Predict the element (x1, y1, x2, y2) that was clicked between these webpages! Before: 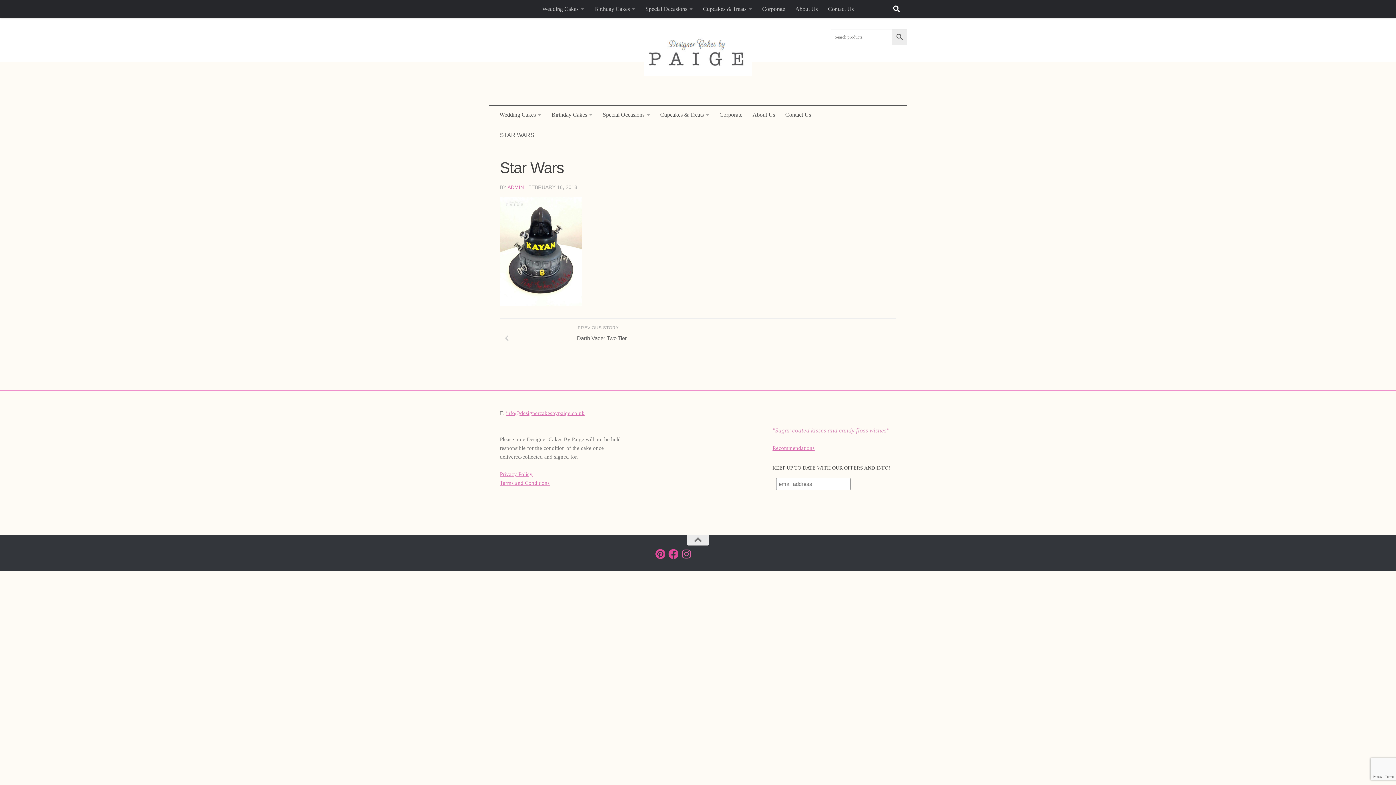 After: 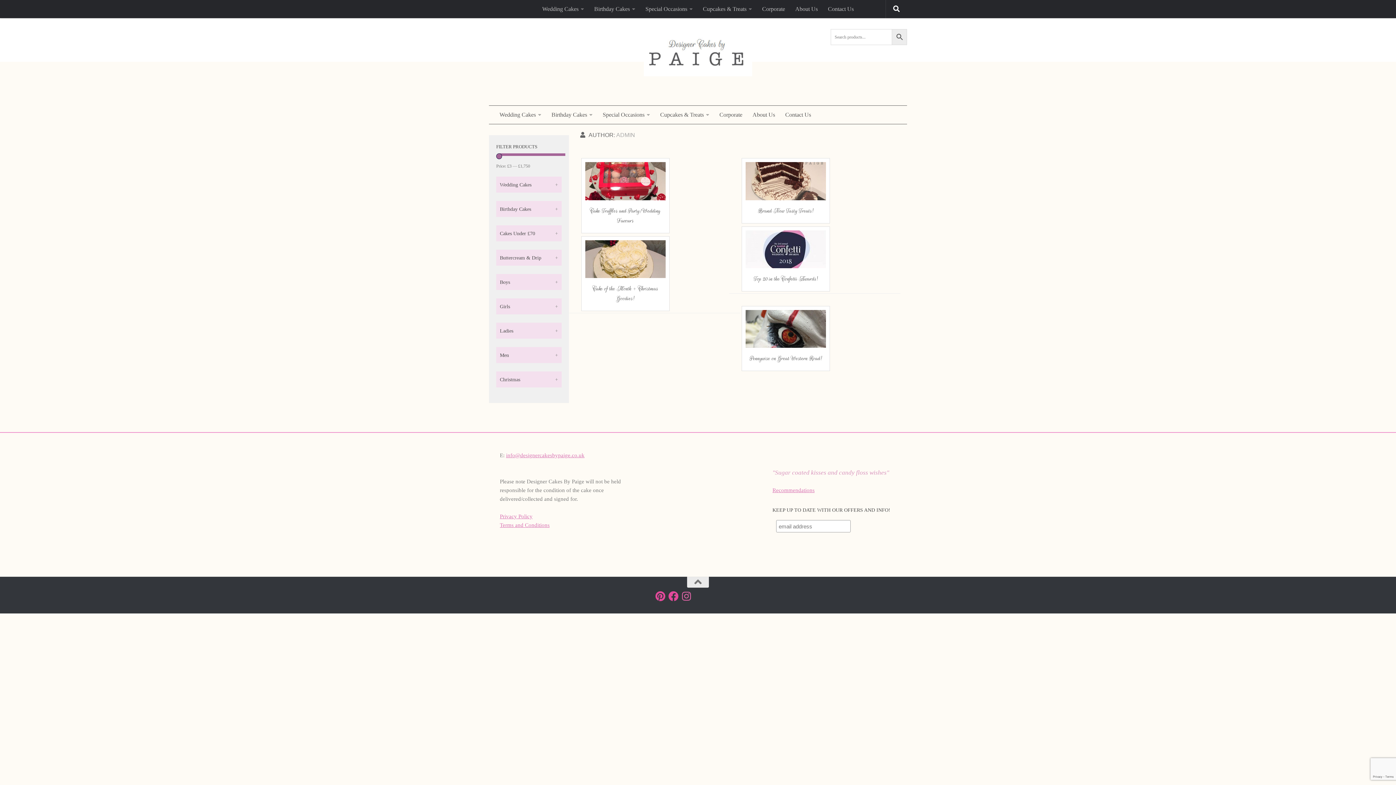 Action: label: ADMIN bbox: (507, 184, 524, 190)